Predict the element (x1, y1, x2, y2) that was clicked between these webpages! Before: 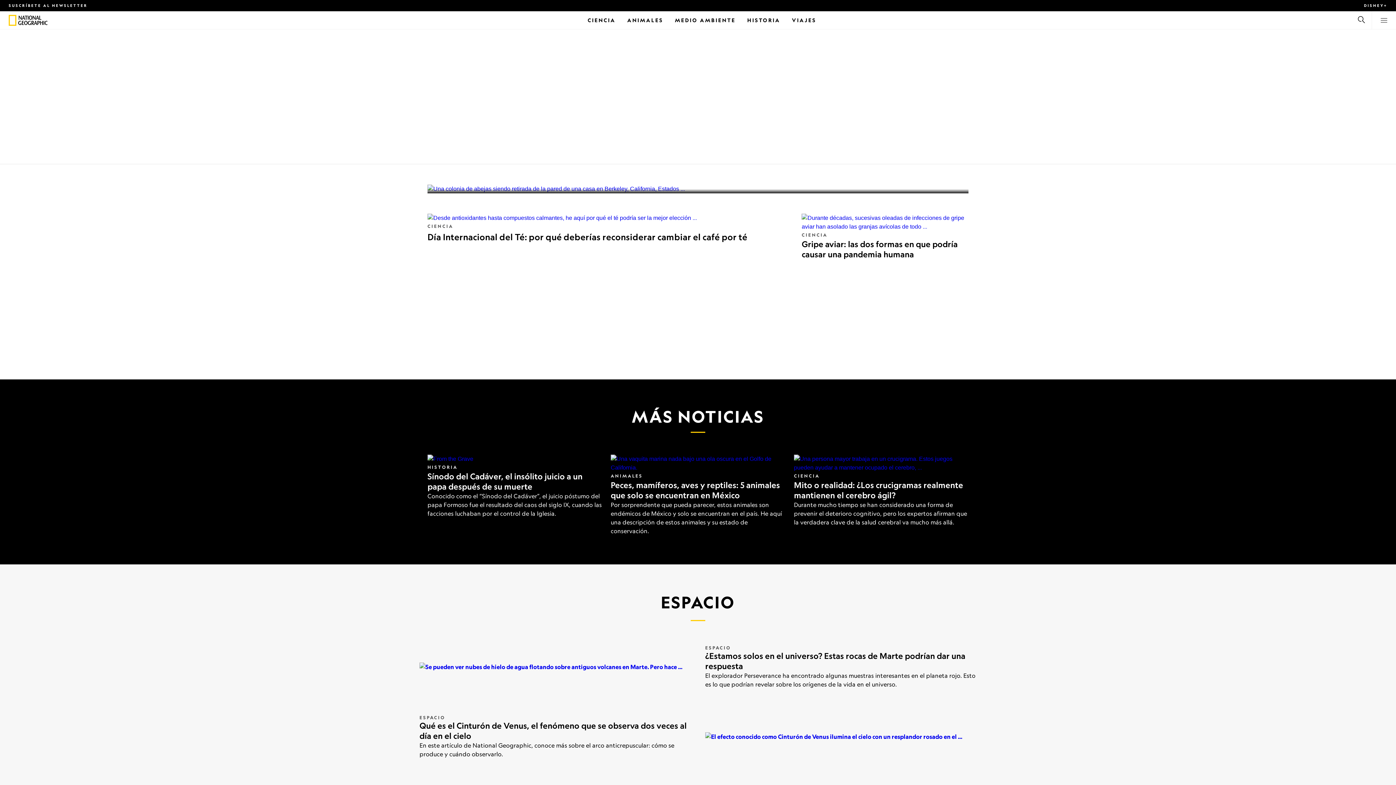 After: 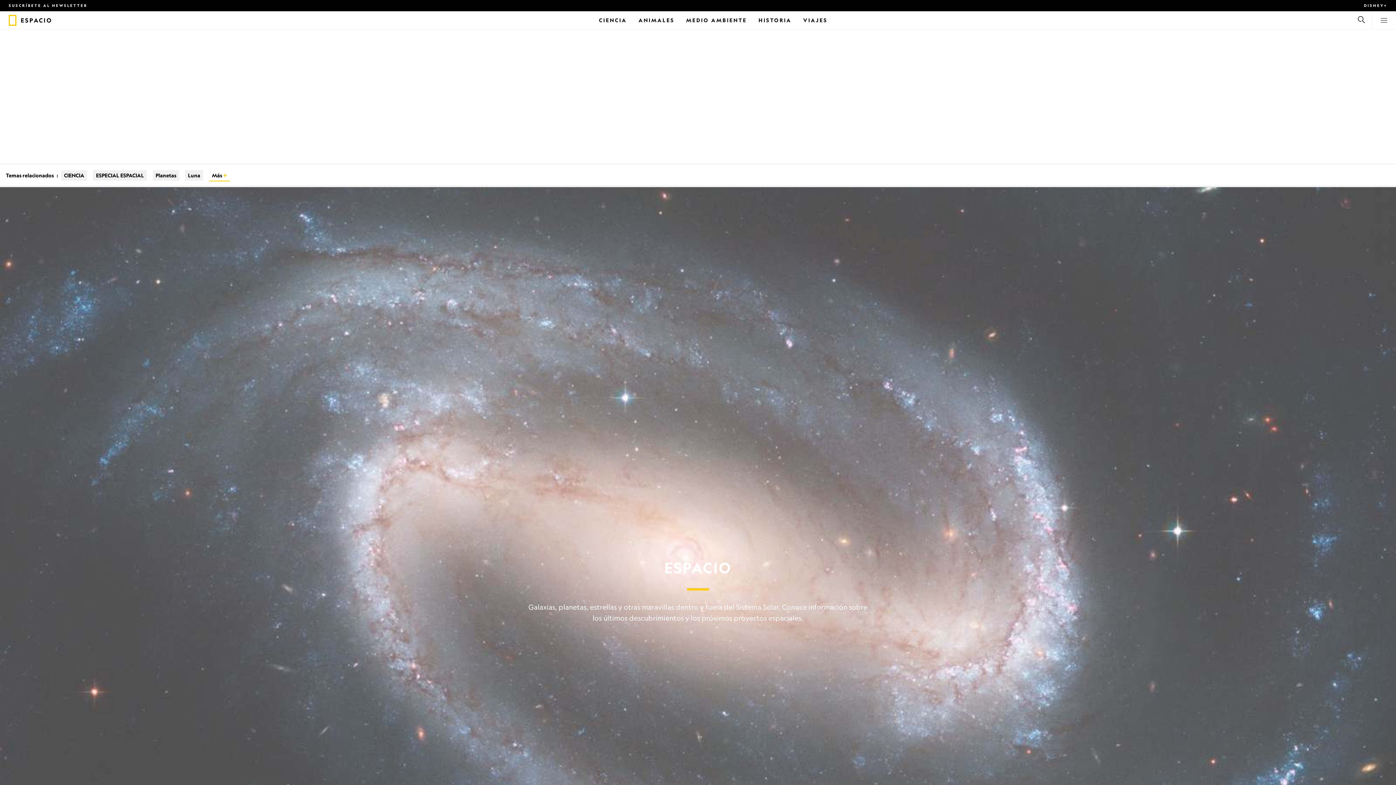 Action: bbox: (705, 645, 731, 650) label: ESPACIO